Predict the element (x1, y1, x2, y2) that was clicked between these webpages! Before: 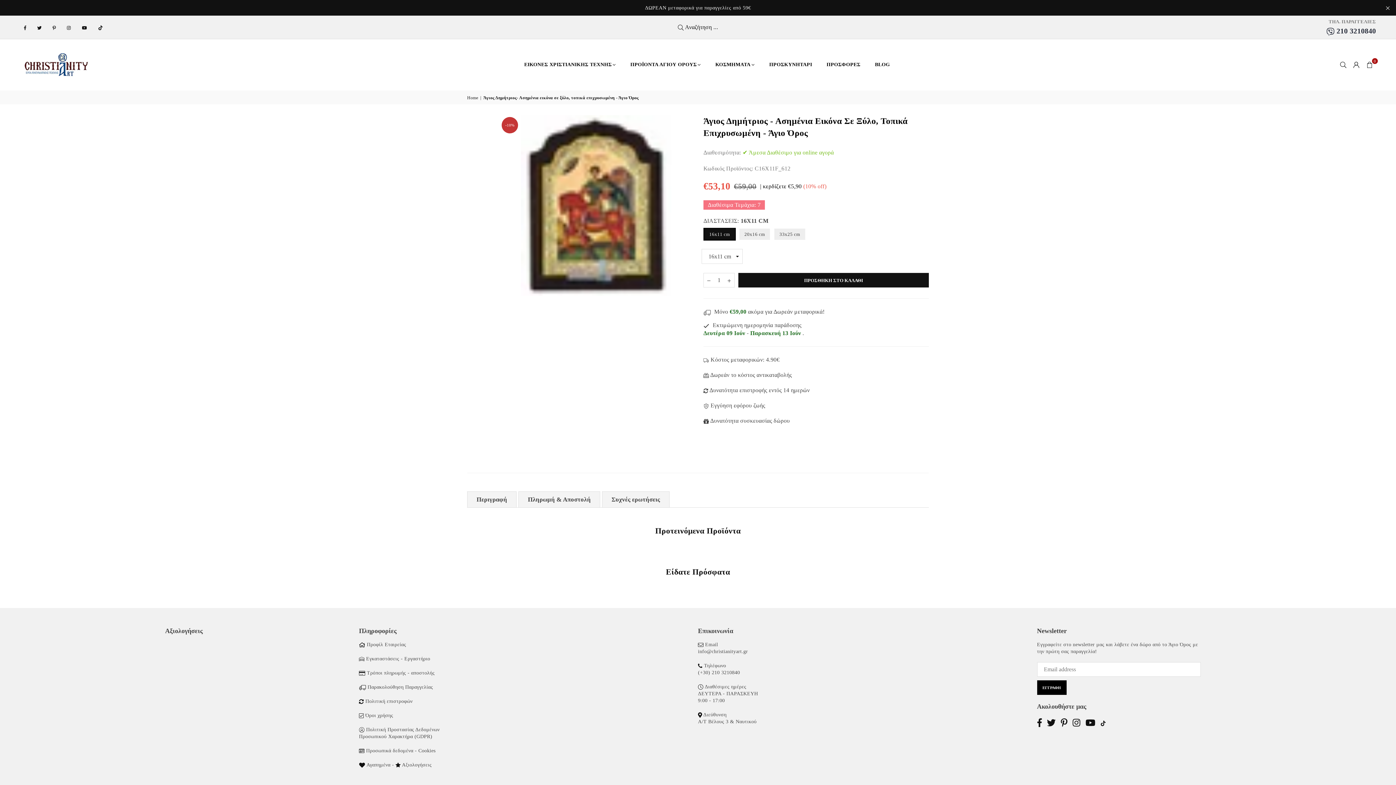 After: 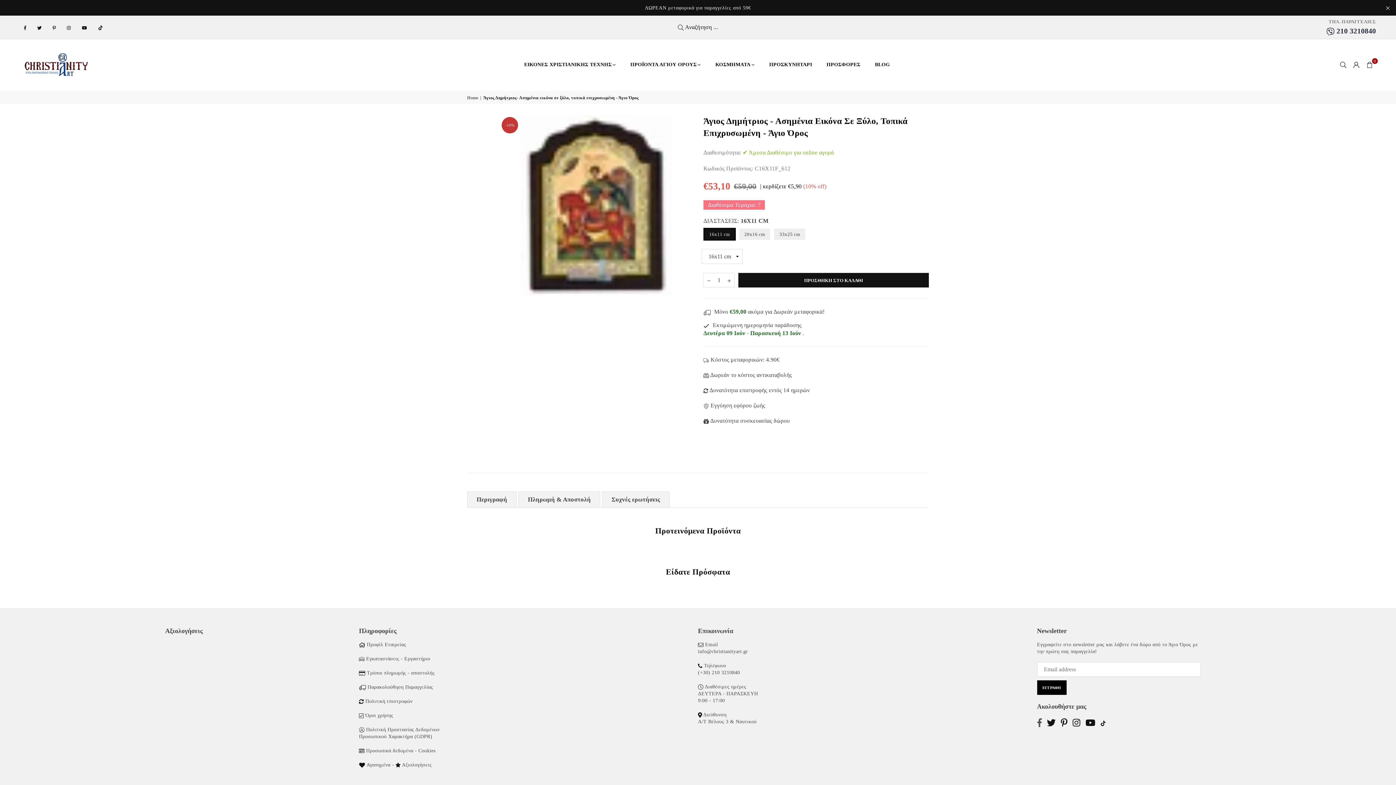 Action: label: Facebook bbox: (1035, 718, 1044, 727)